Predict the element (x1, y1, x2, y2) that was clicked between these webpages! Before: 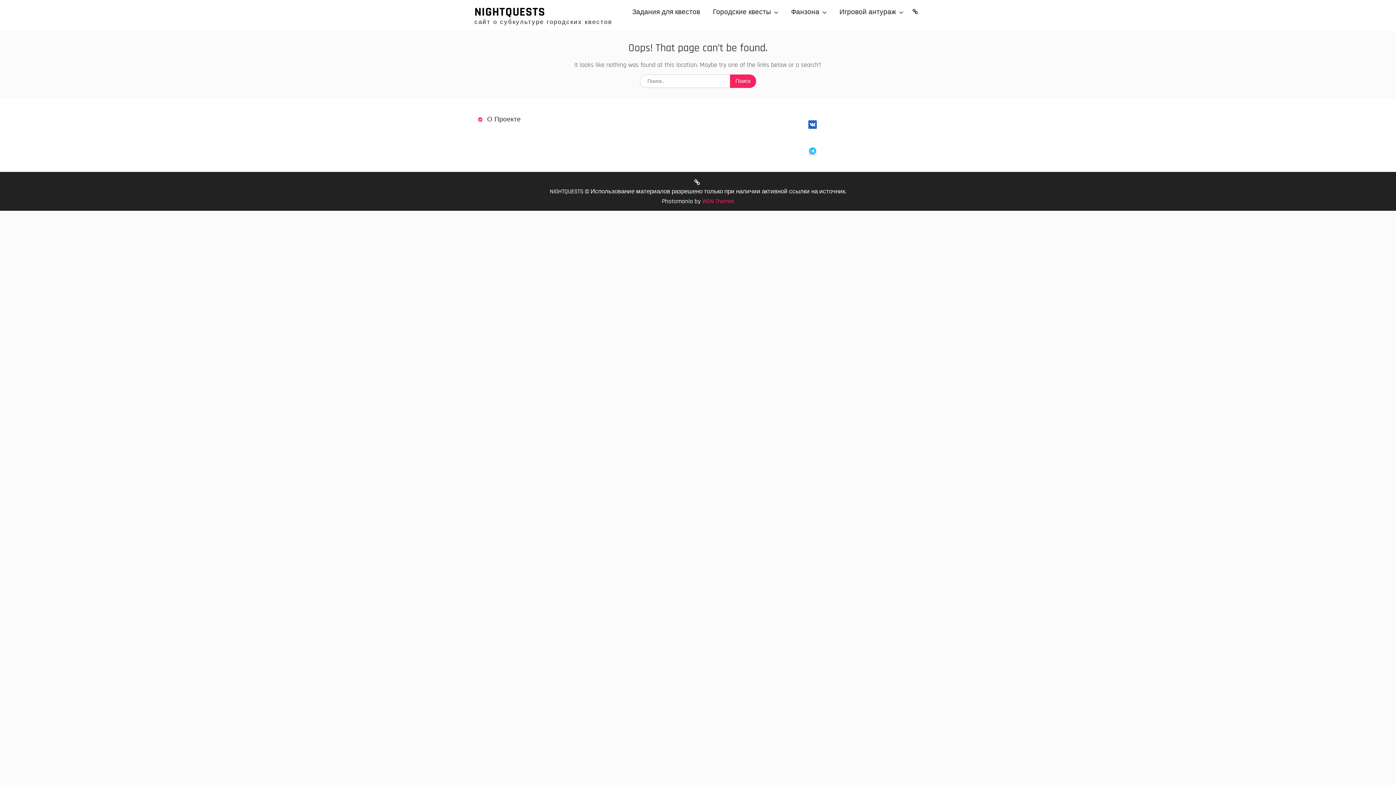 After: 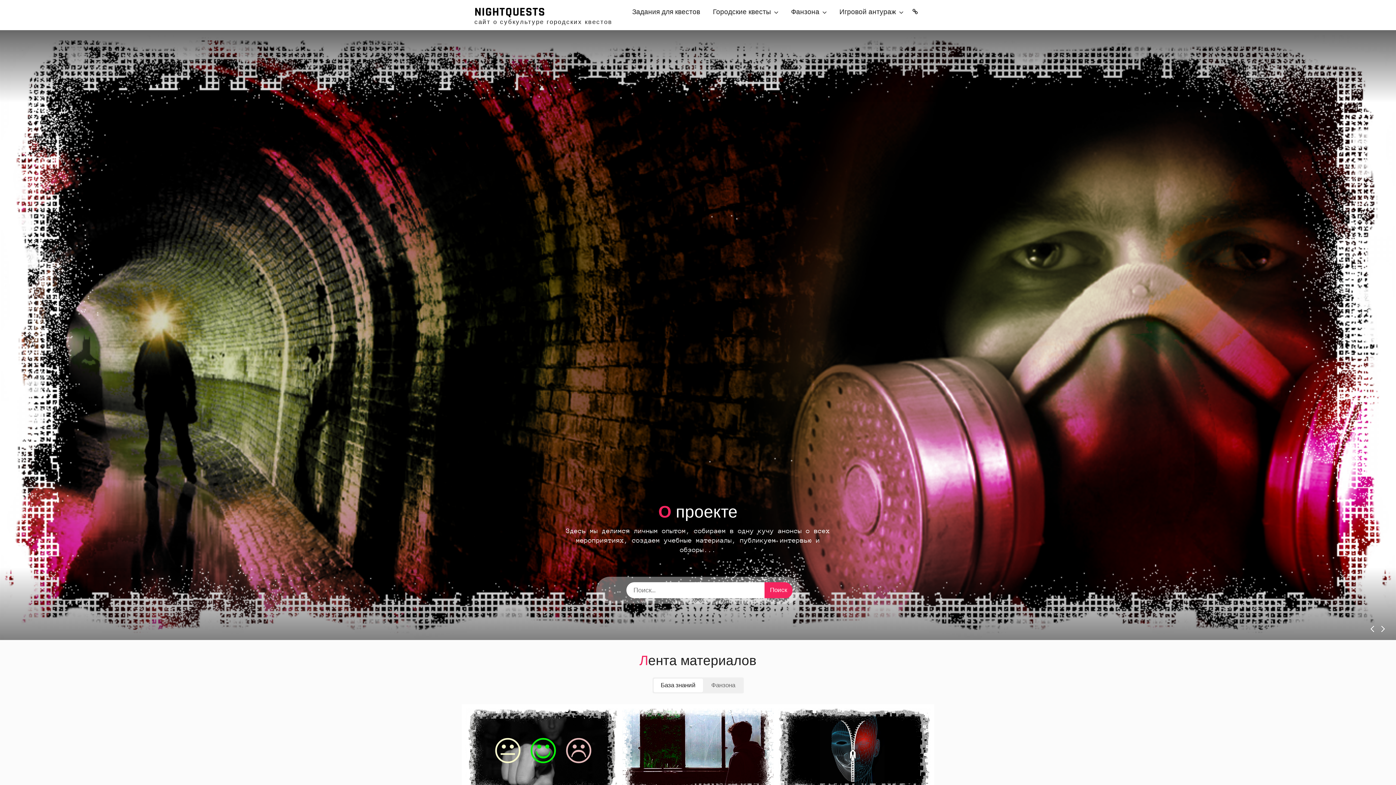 Action: bbox: (474, 4, 545, 19) label: NIGHTQUESTS